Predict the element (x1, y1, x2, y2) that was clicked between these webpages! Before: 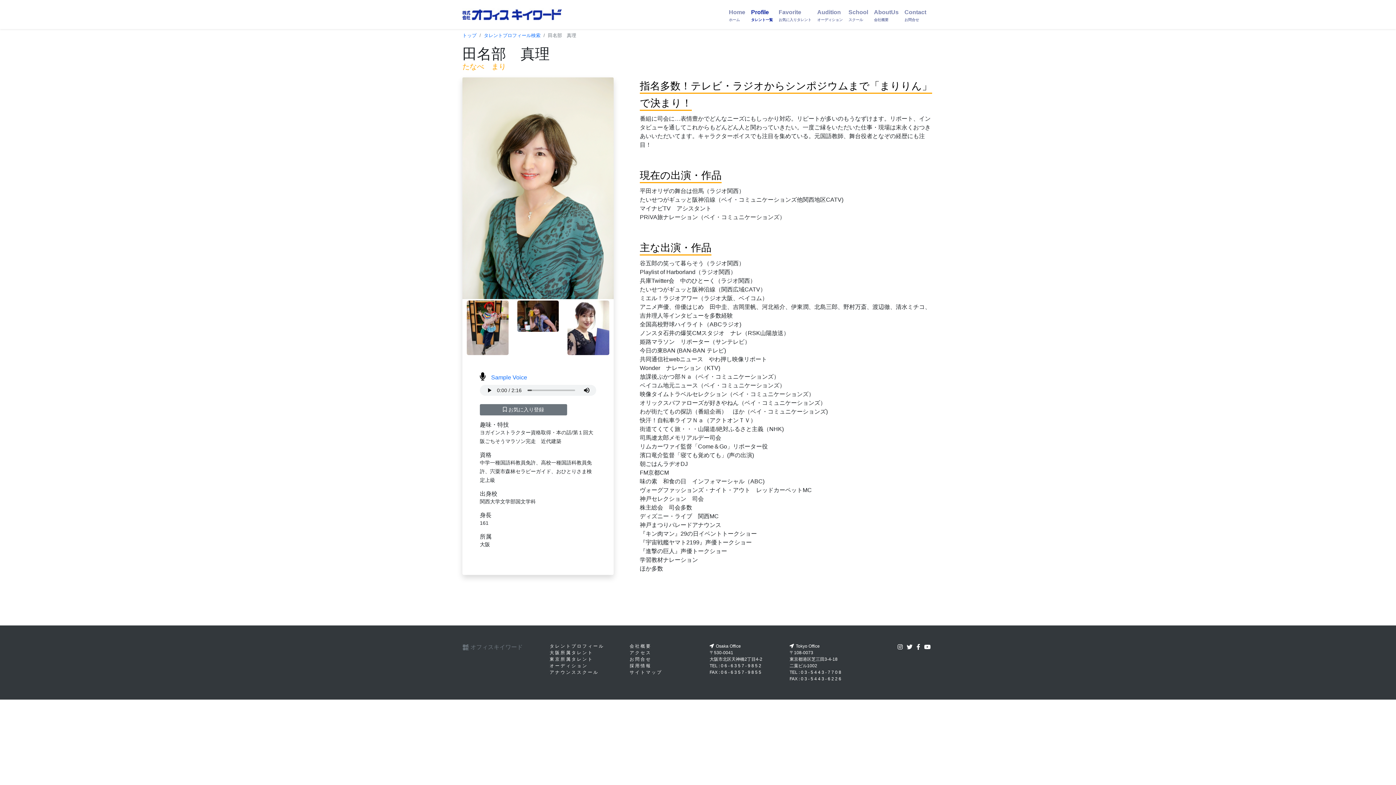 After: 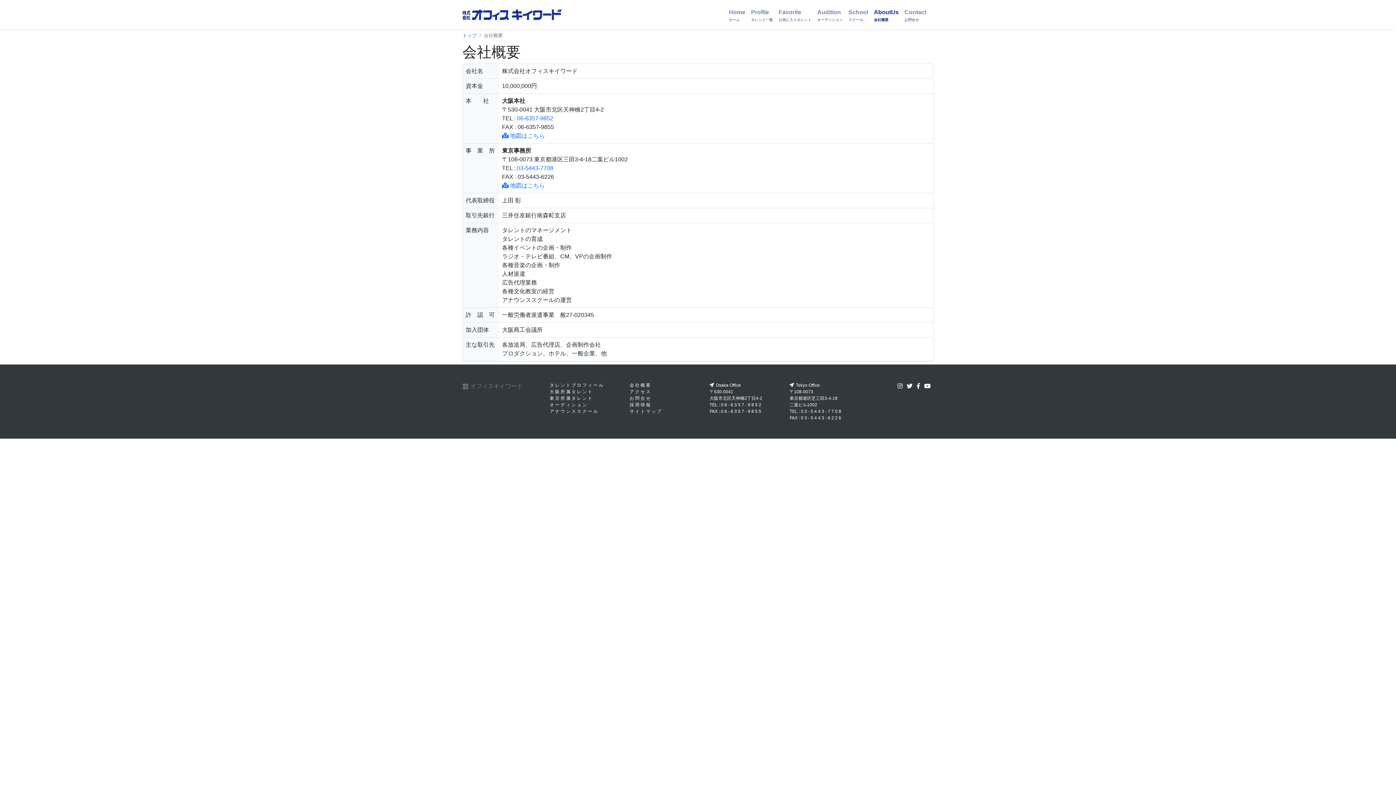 Action: bbox: (629, 644, 651, 649) label: 会社概要